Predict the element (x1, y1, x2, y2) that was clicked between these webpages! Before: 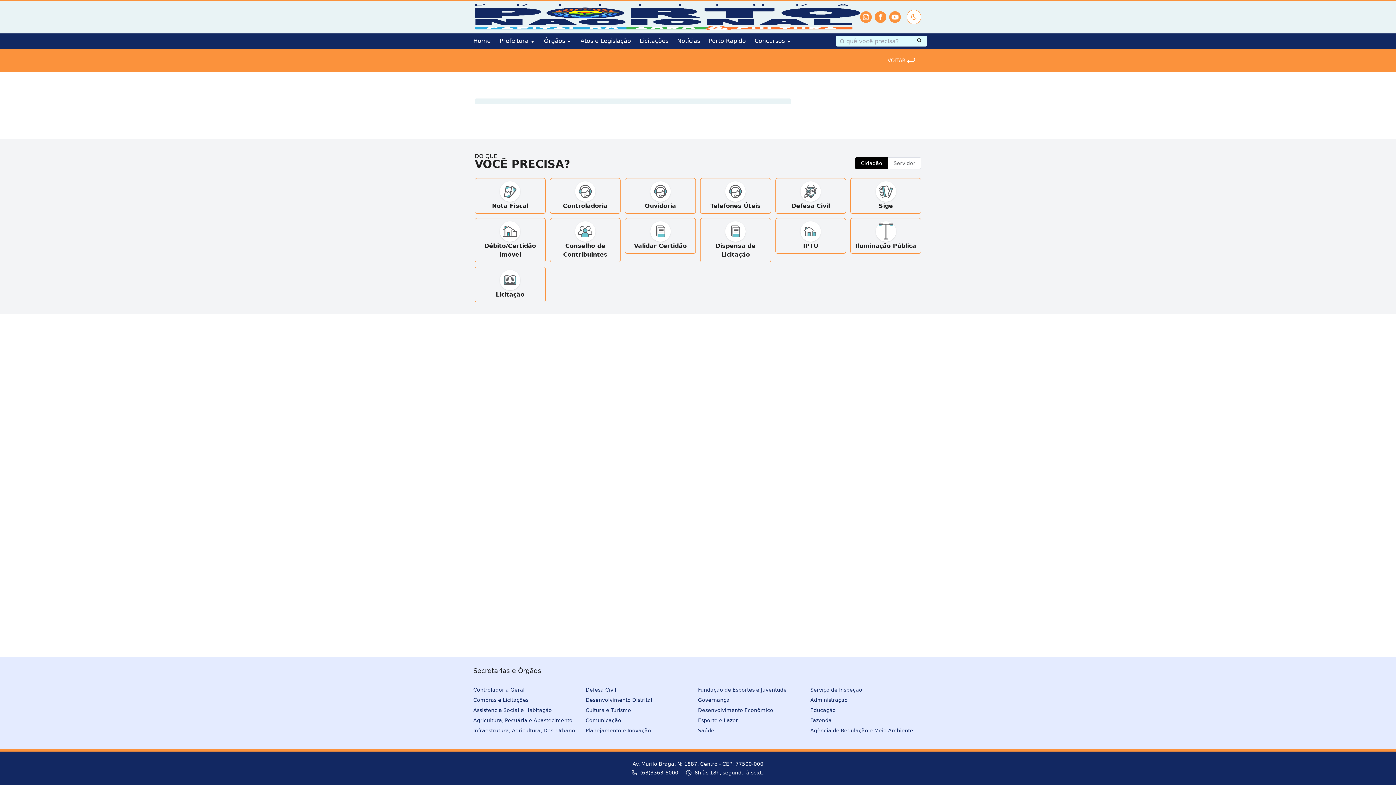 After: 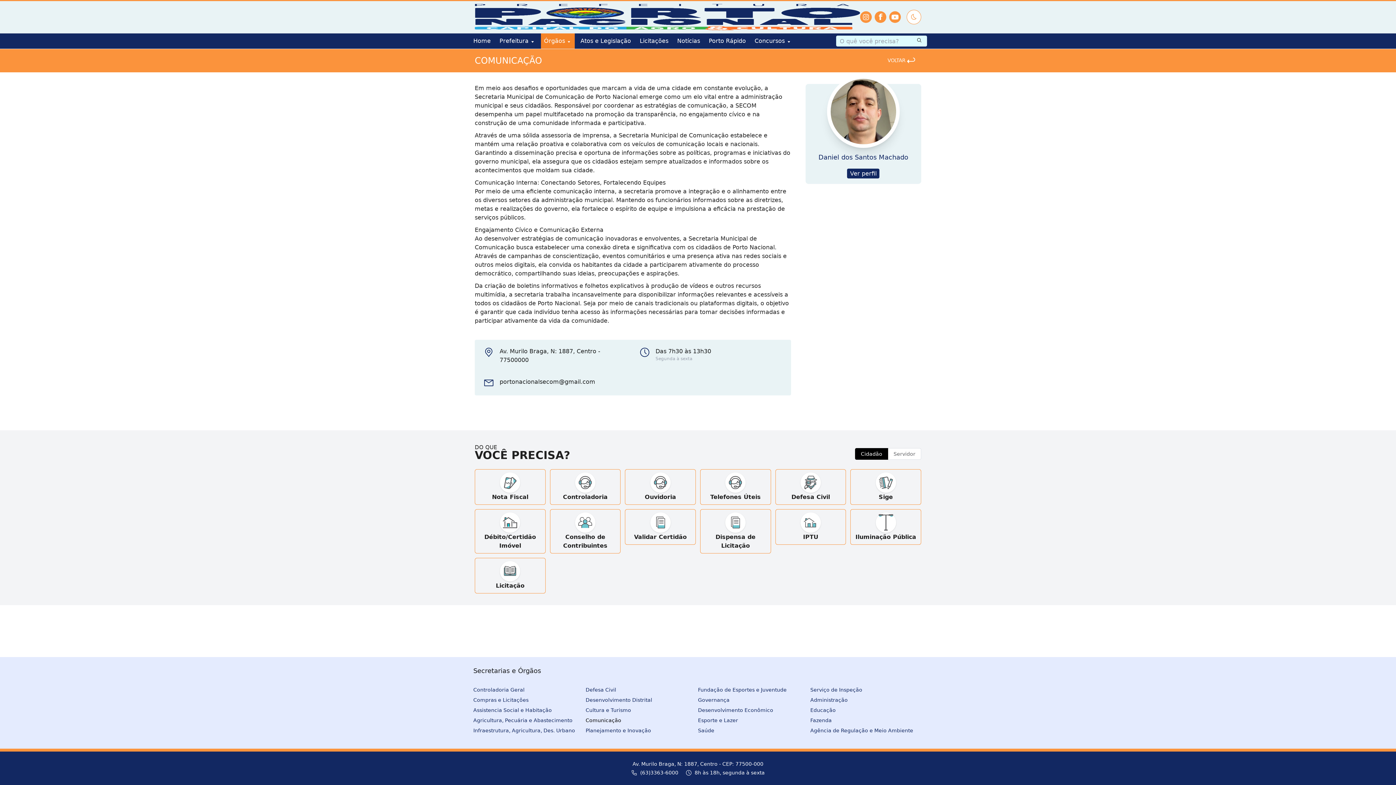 Action: label: Comunicação bbox: (585, 715, 698, 725)